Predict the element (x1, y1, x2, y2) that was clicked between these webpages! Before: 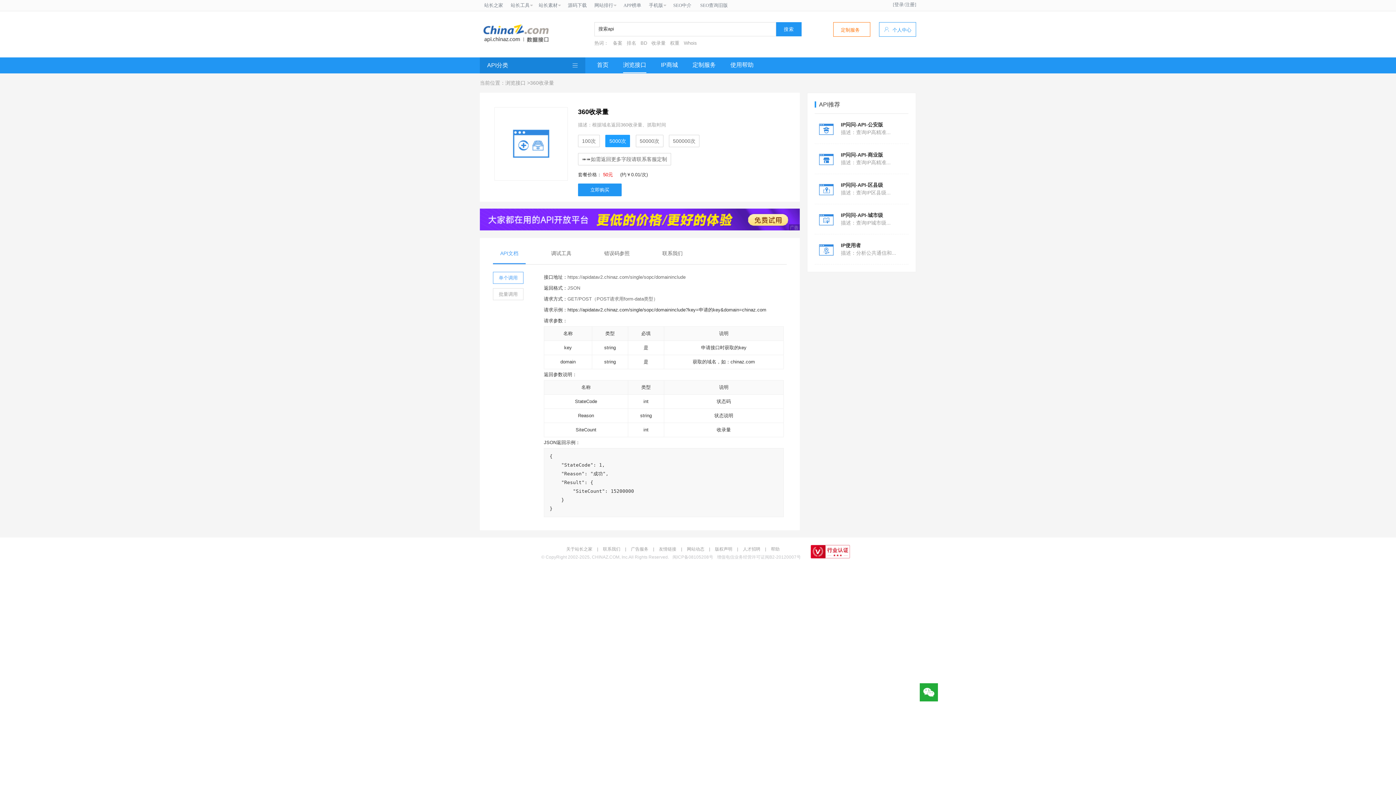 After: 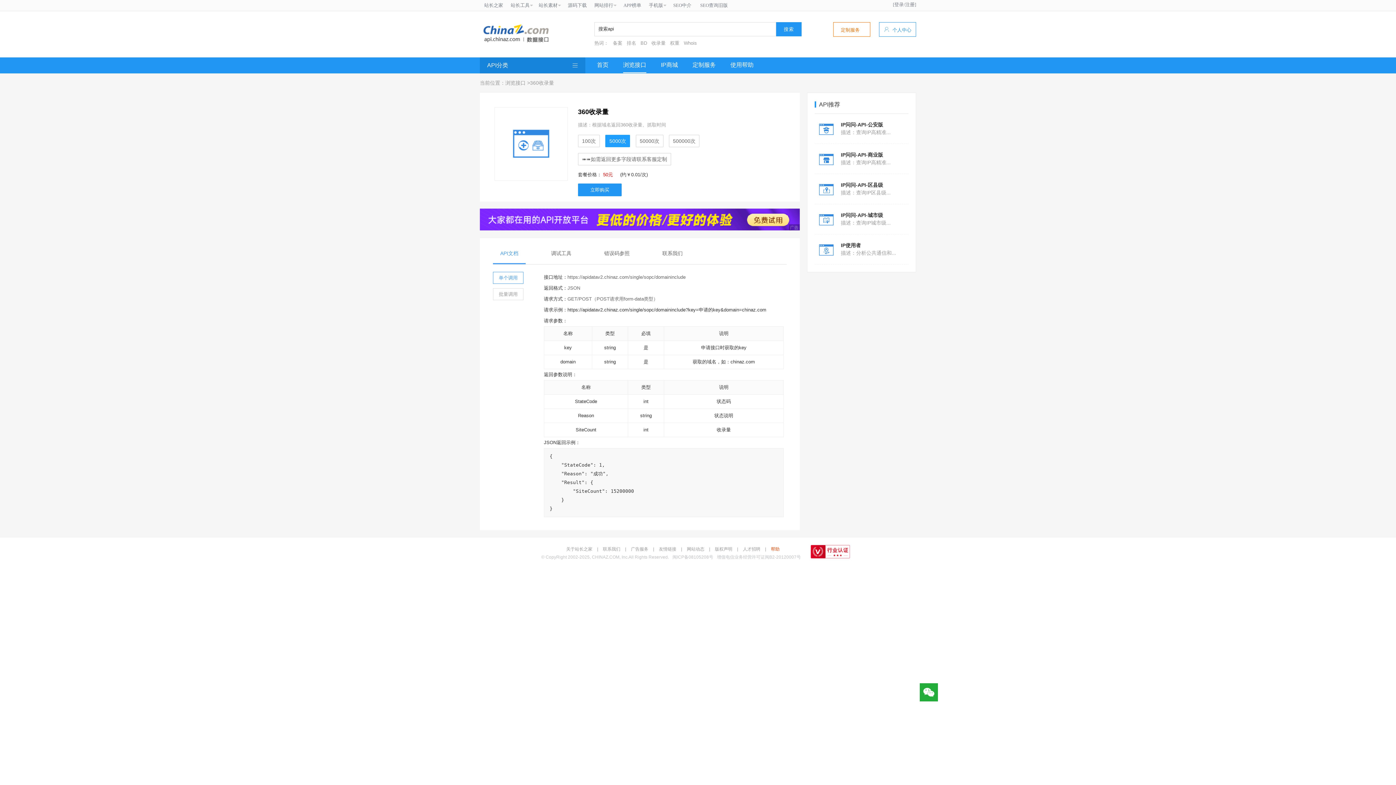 Action: bbox: (767, 547, 783, 551) label: 帮助